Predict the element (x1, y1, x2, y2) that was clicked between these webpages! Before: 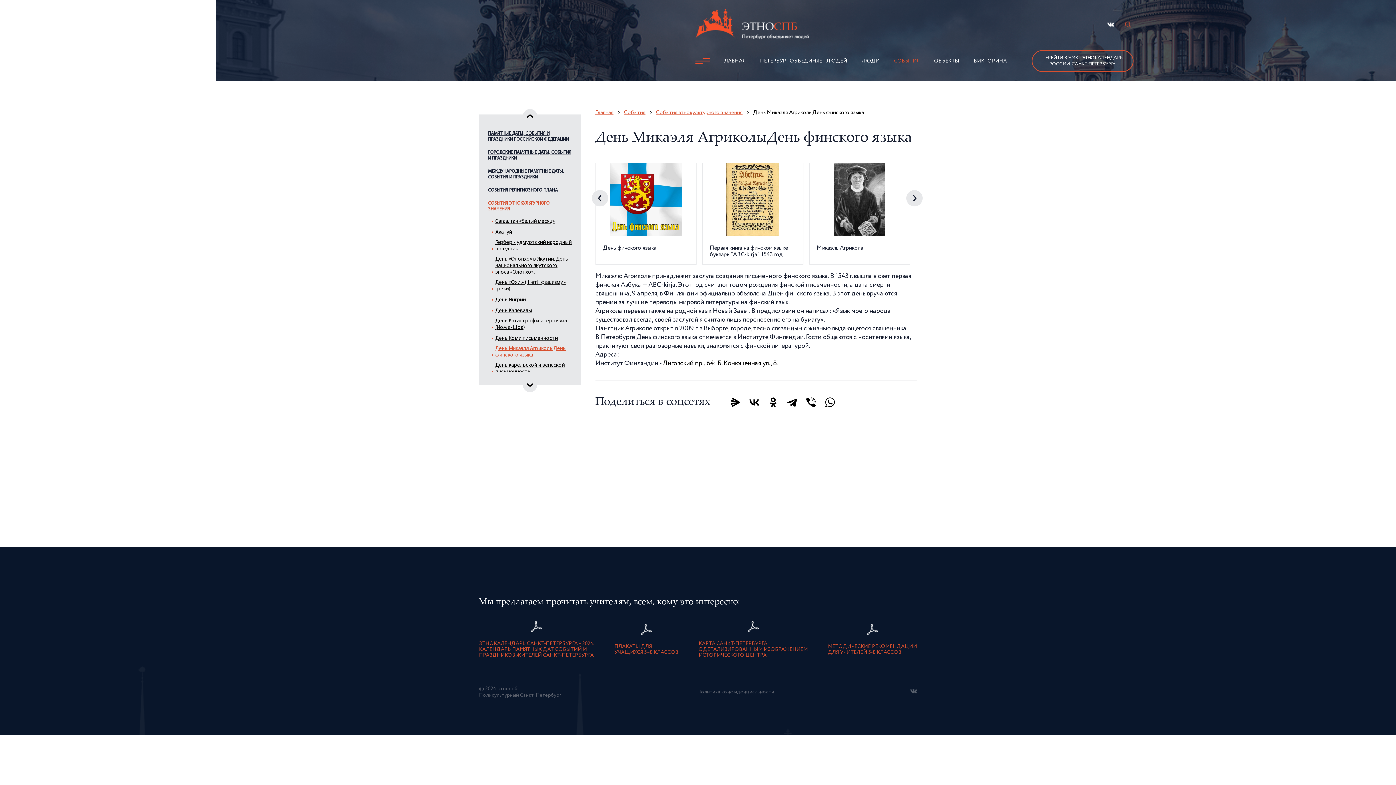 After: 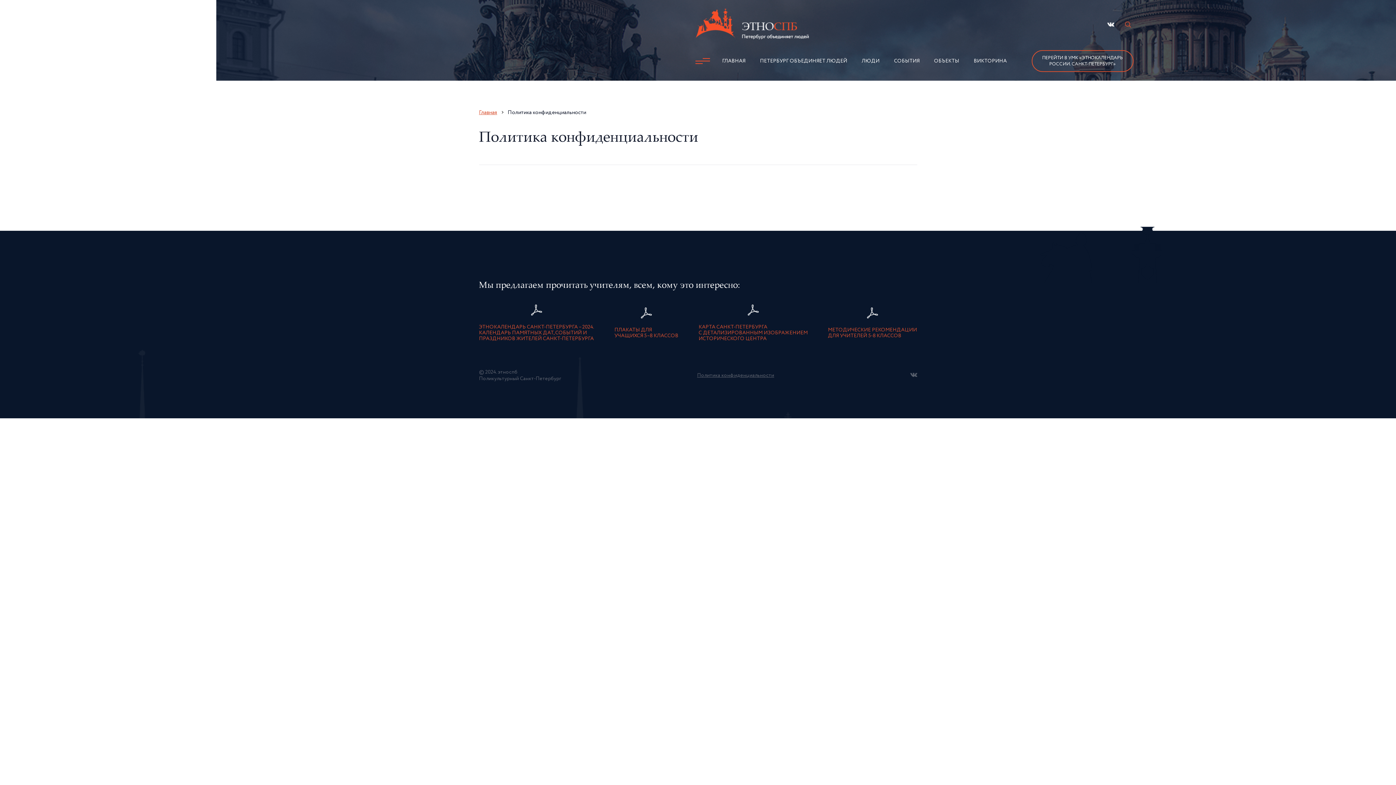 Action: label: Политика конфиденциальности bbox: (697, 689, 774, 695)